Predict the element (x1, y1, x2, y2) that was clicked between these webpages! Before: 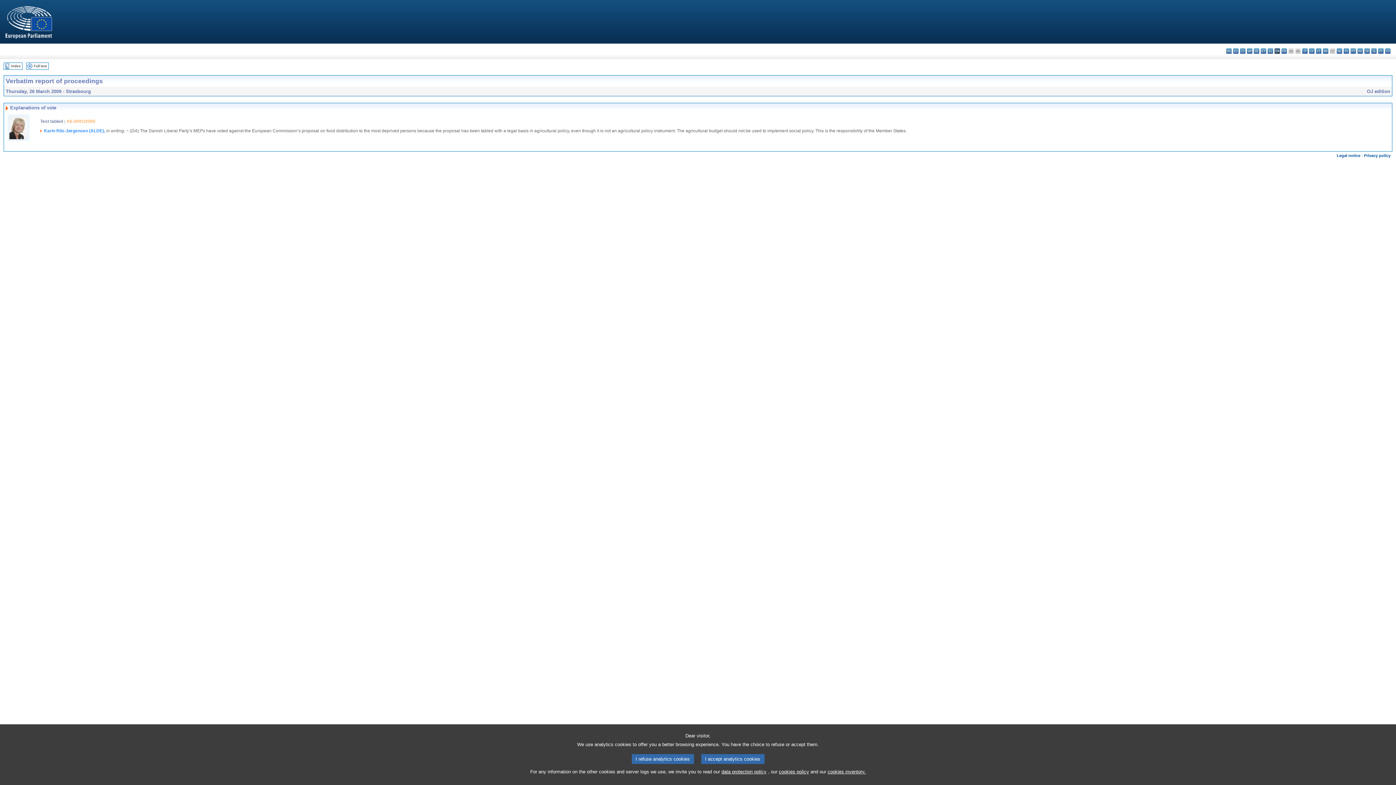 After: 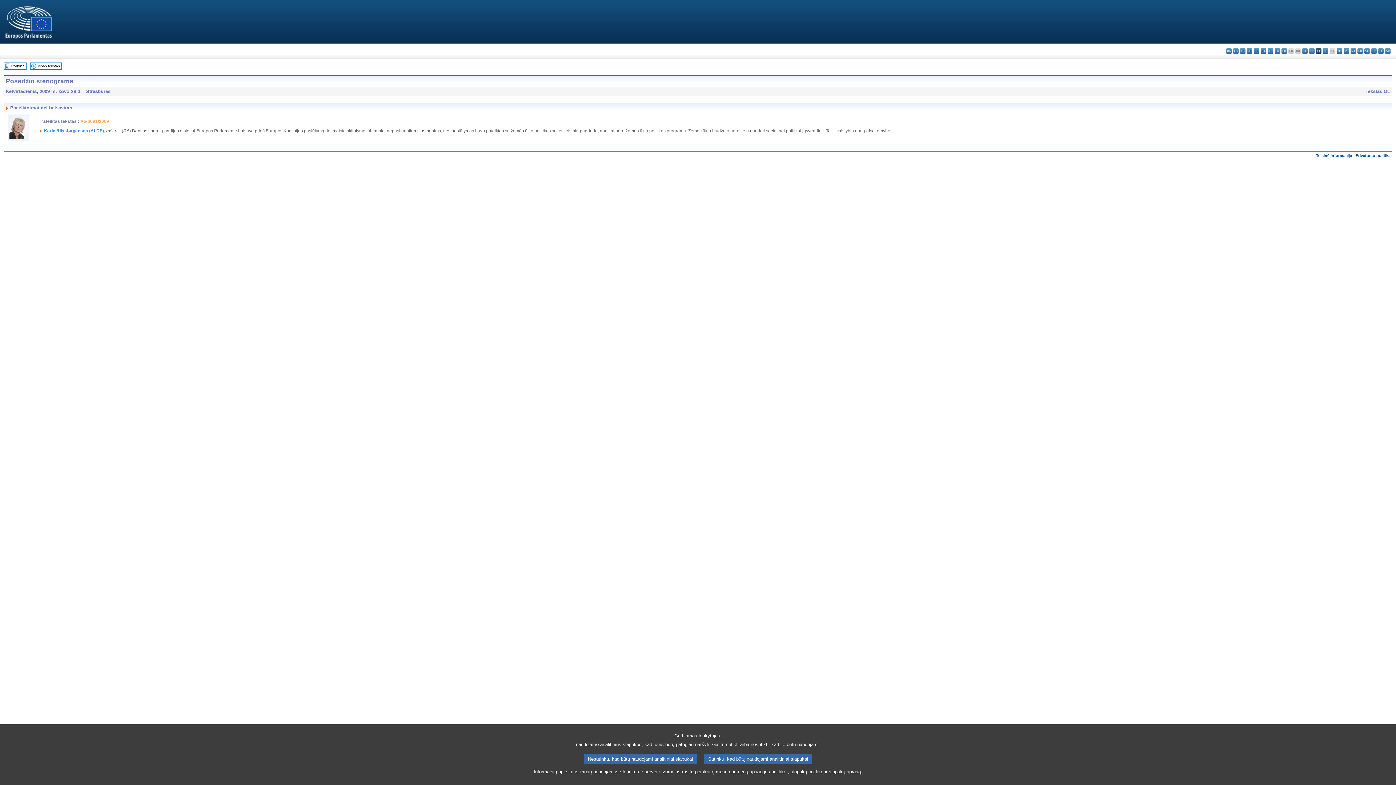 Action: bbox: (1316, 48, 1321, 53) label: lt - lietuvių kalba